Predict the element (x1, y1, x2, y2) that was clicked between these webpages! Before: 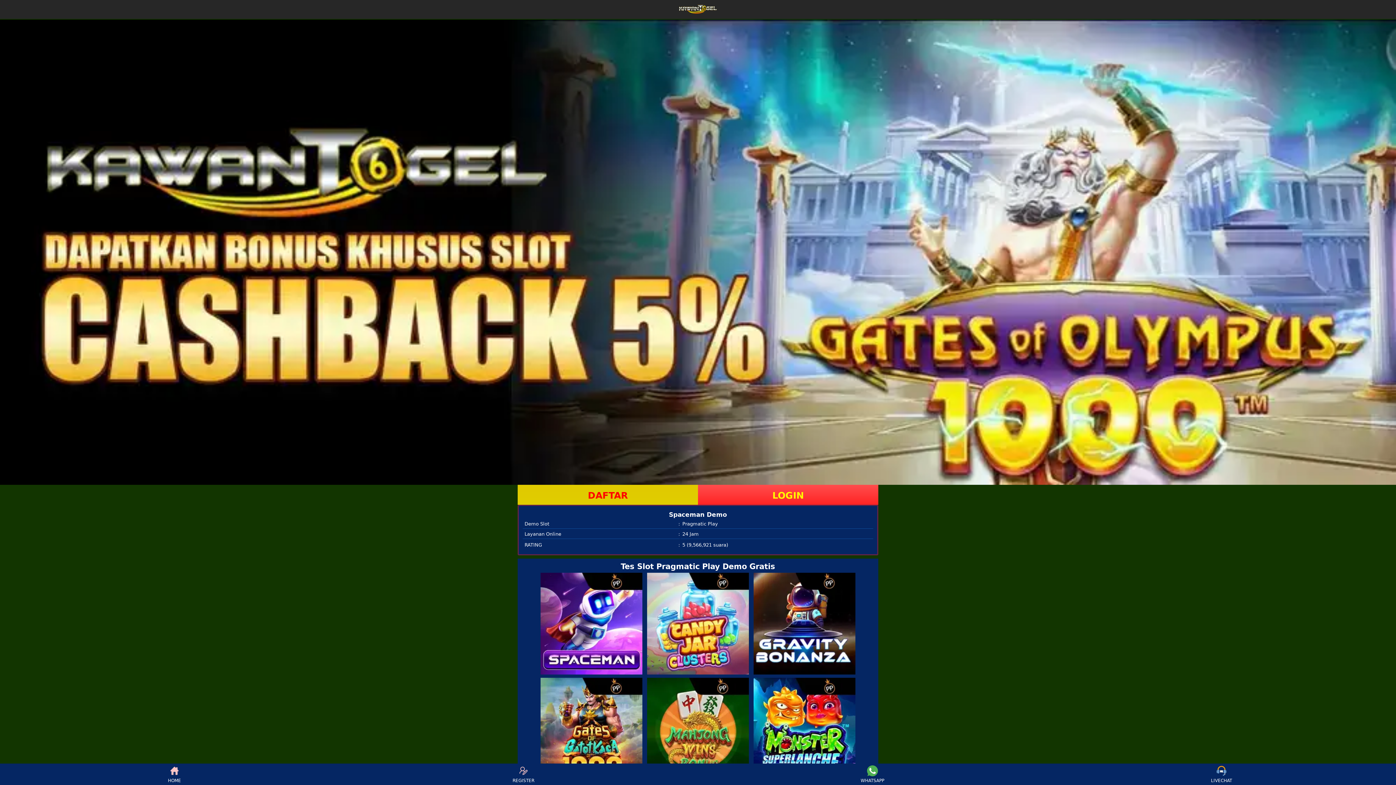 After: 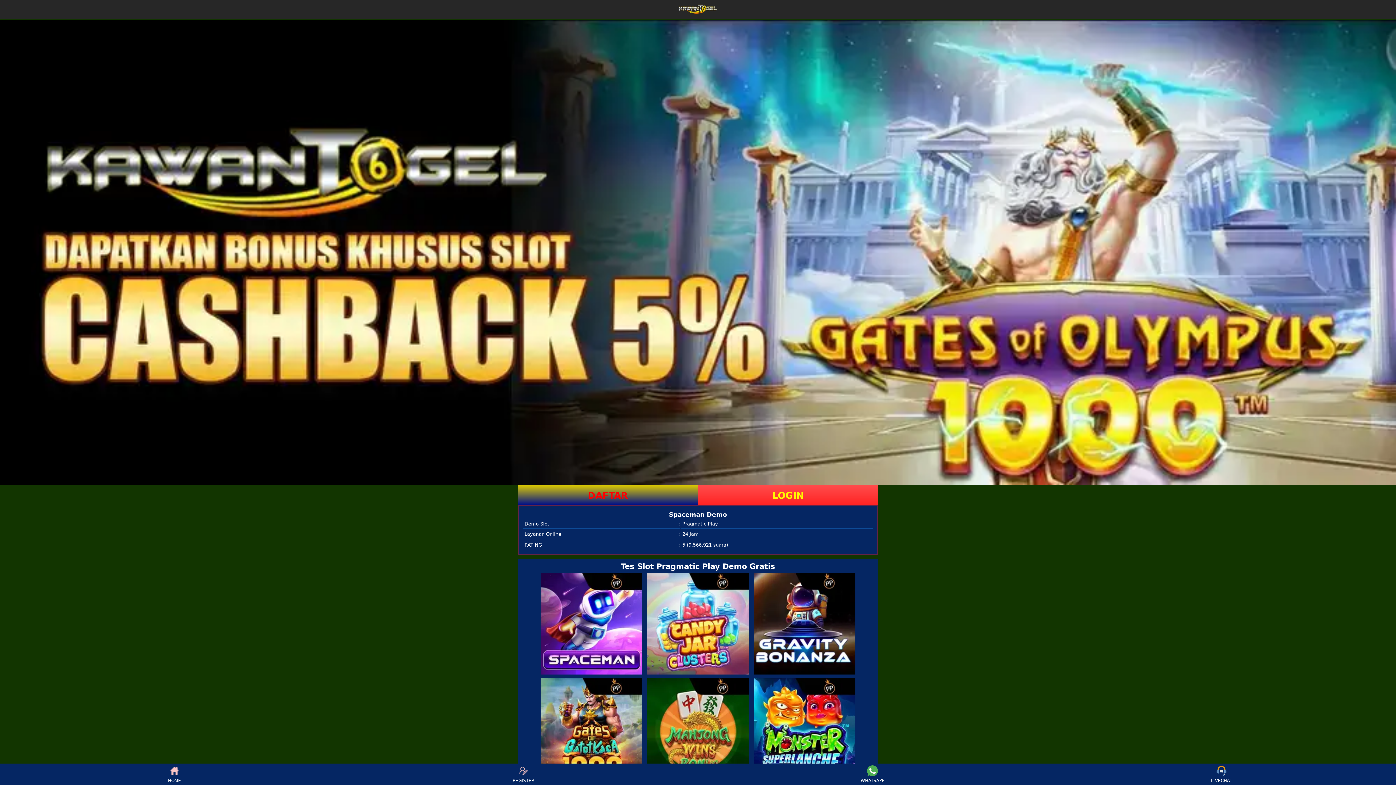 Action: label: DAFTAR bbox: (517, 485, 698, 505)